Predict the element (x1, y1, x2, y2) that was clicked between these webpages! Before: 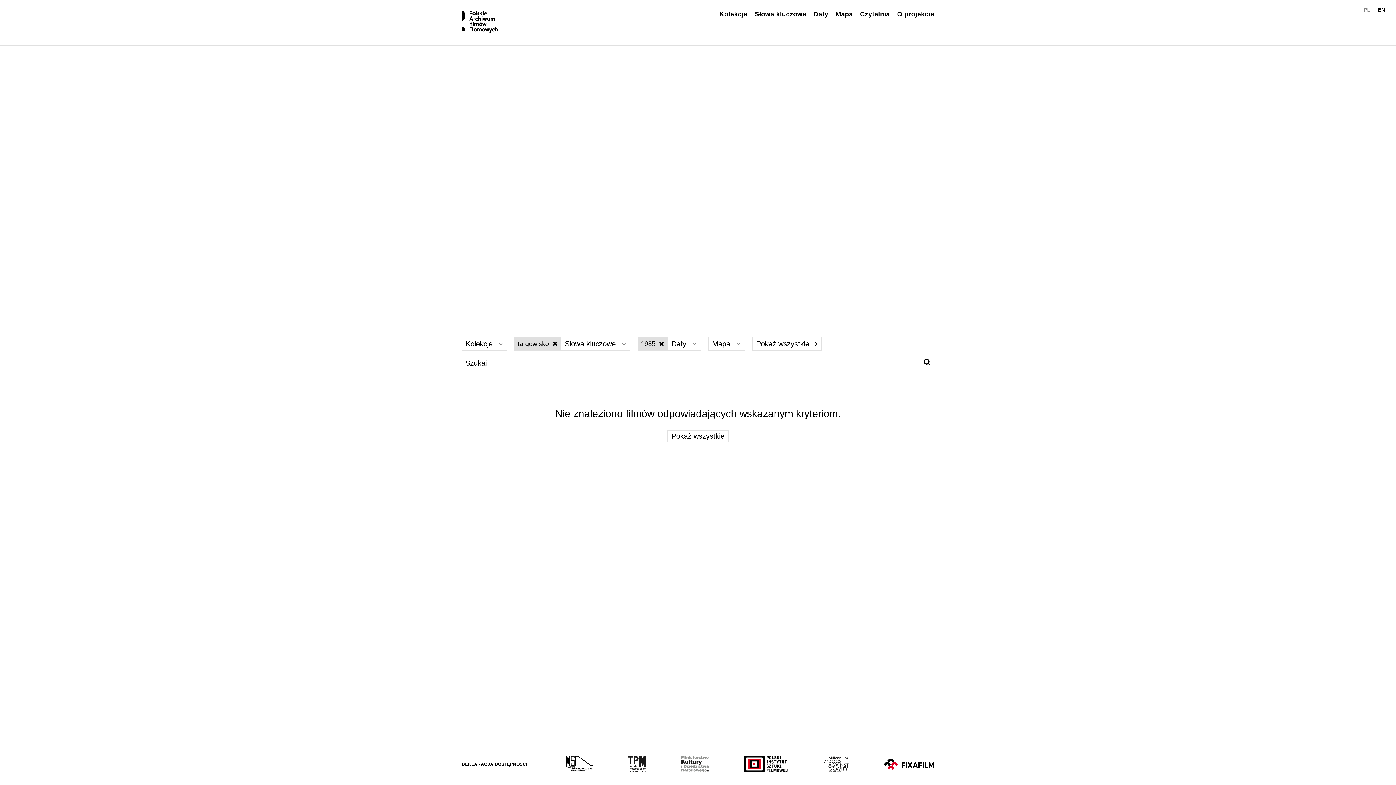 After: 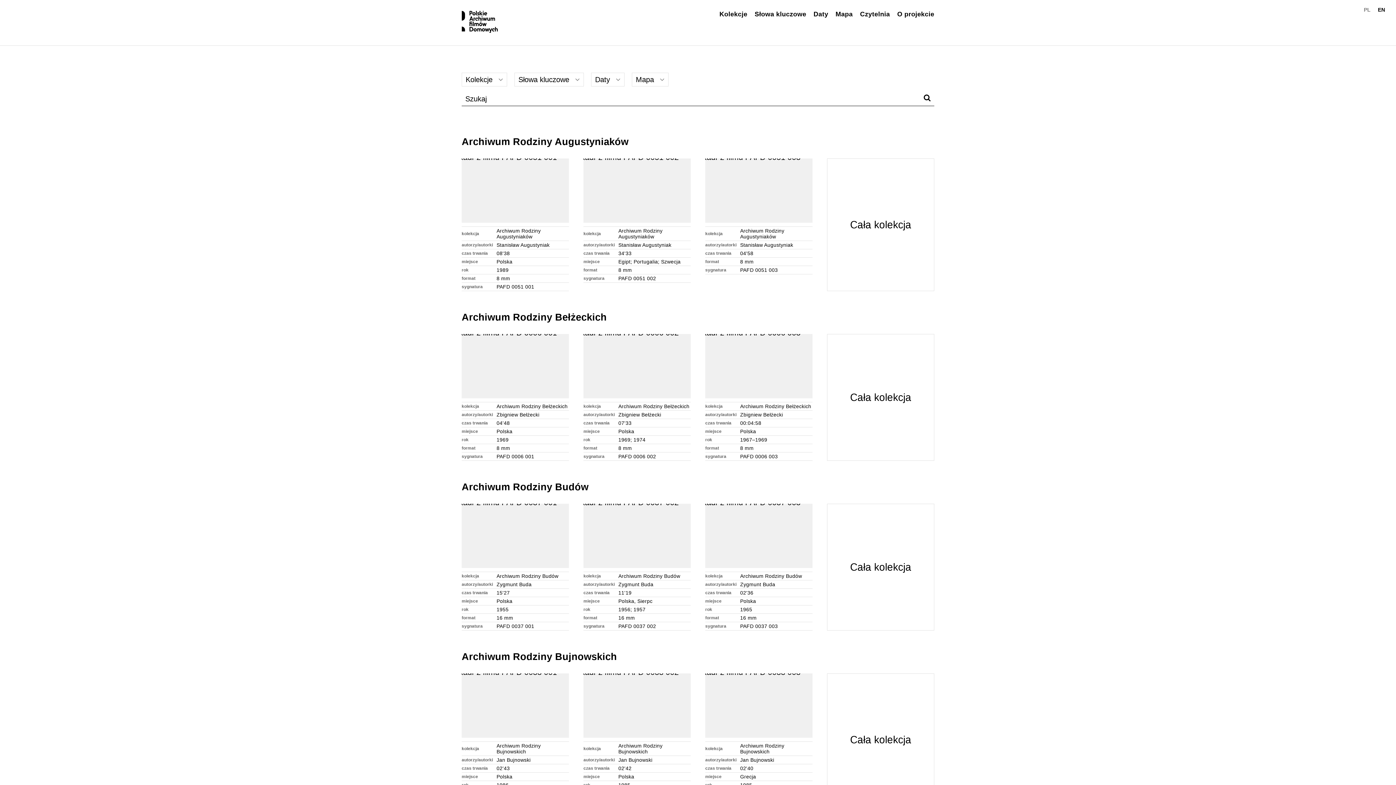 Action: label: Pokaż wszystkie  bbox: (752, 337, 821, 350)